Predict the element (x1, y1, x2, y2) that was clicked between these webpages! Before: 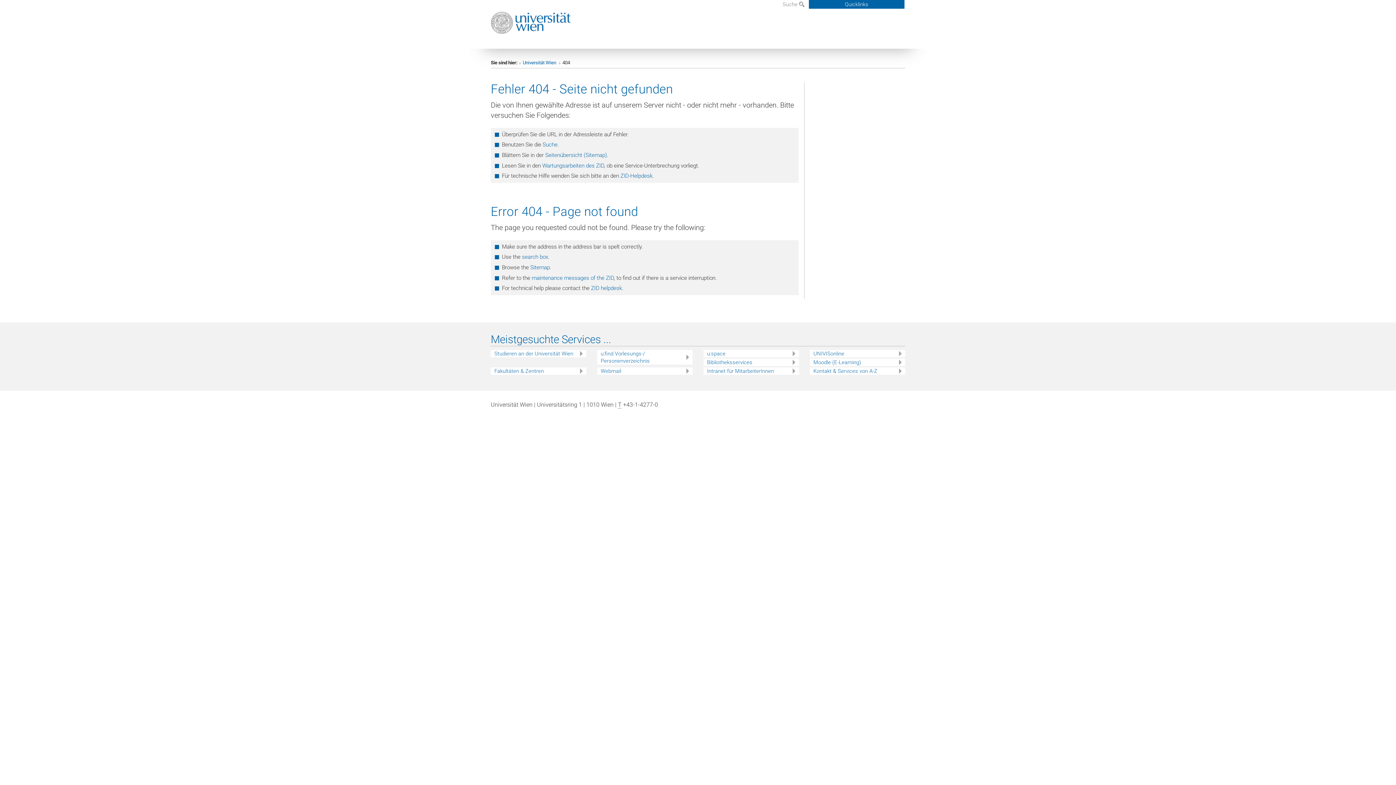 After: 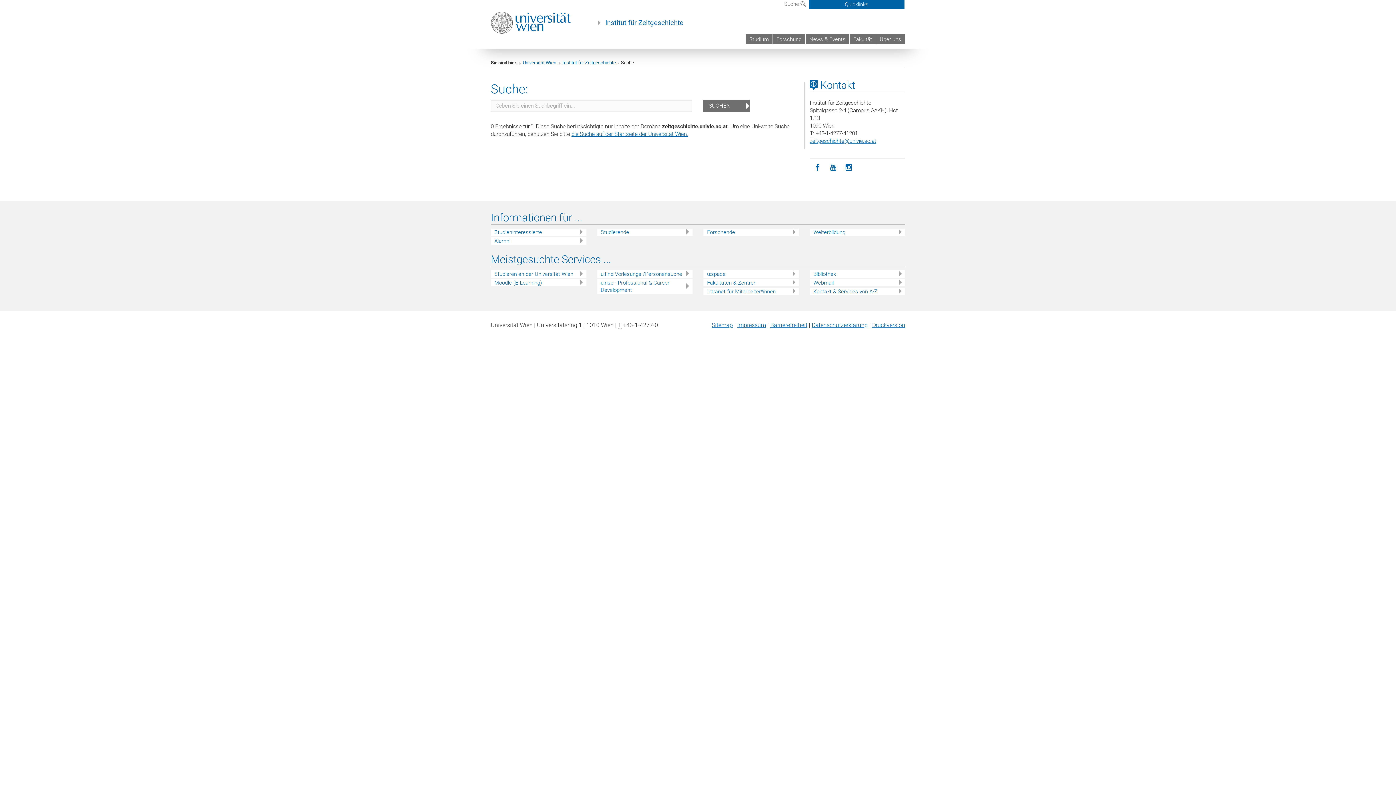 Action: label: Suche bbox: (542, 141, 557, 148)